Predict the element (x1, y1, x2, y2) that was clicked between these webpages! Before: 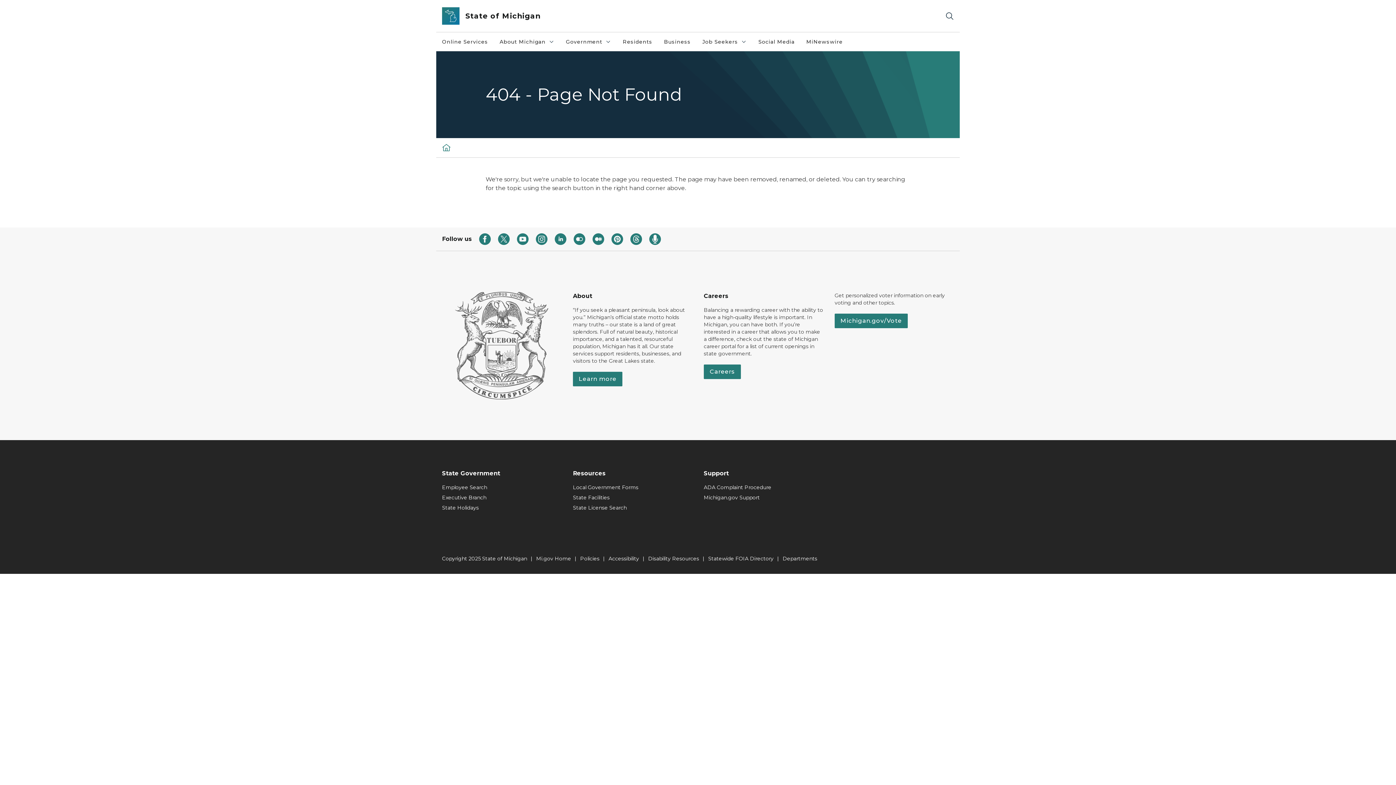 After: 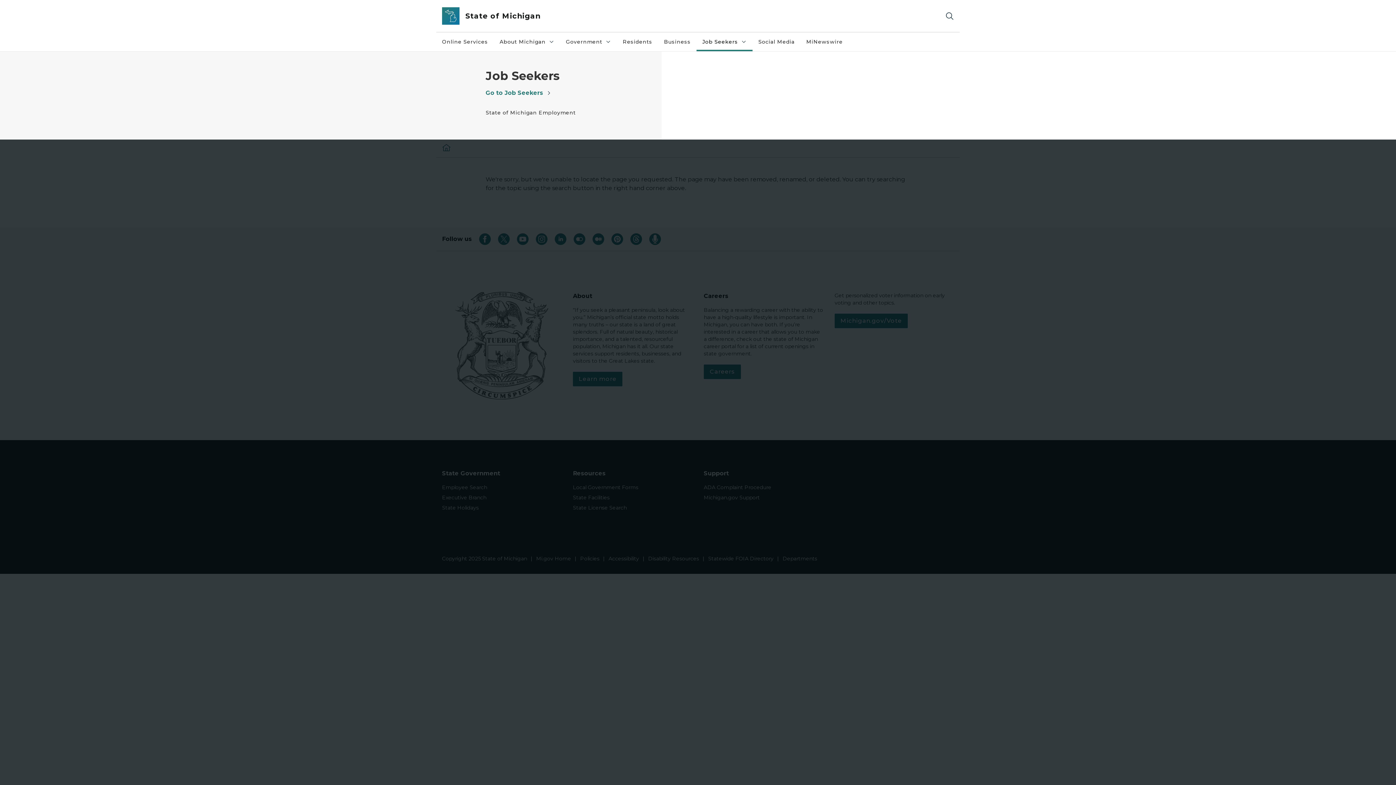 Action: label: Job Seekers
Job Seekers collapsed link bbox: (696, 32, 752, 51)